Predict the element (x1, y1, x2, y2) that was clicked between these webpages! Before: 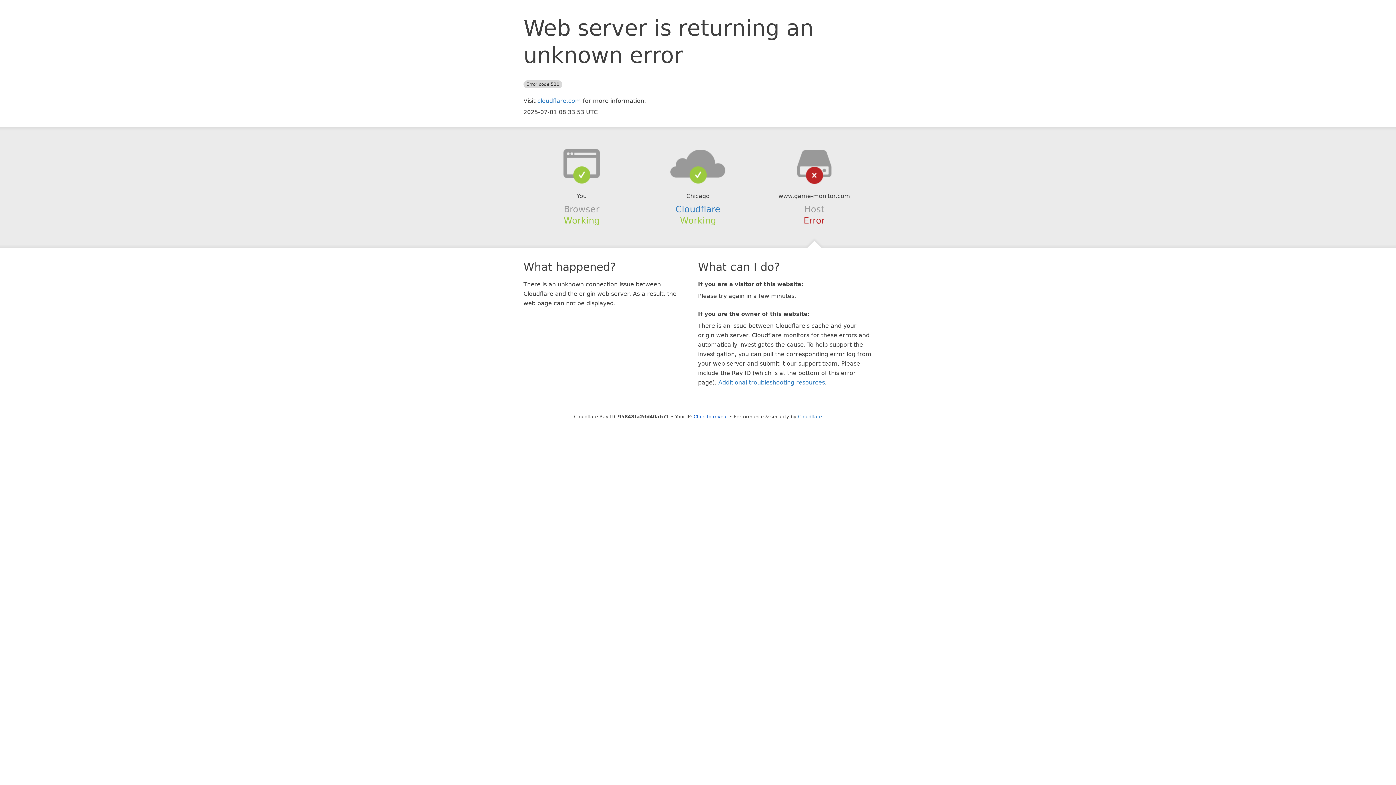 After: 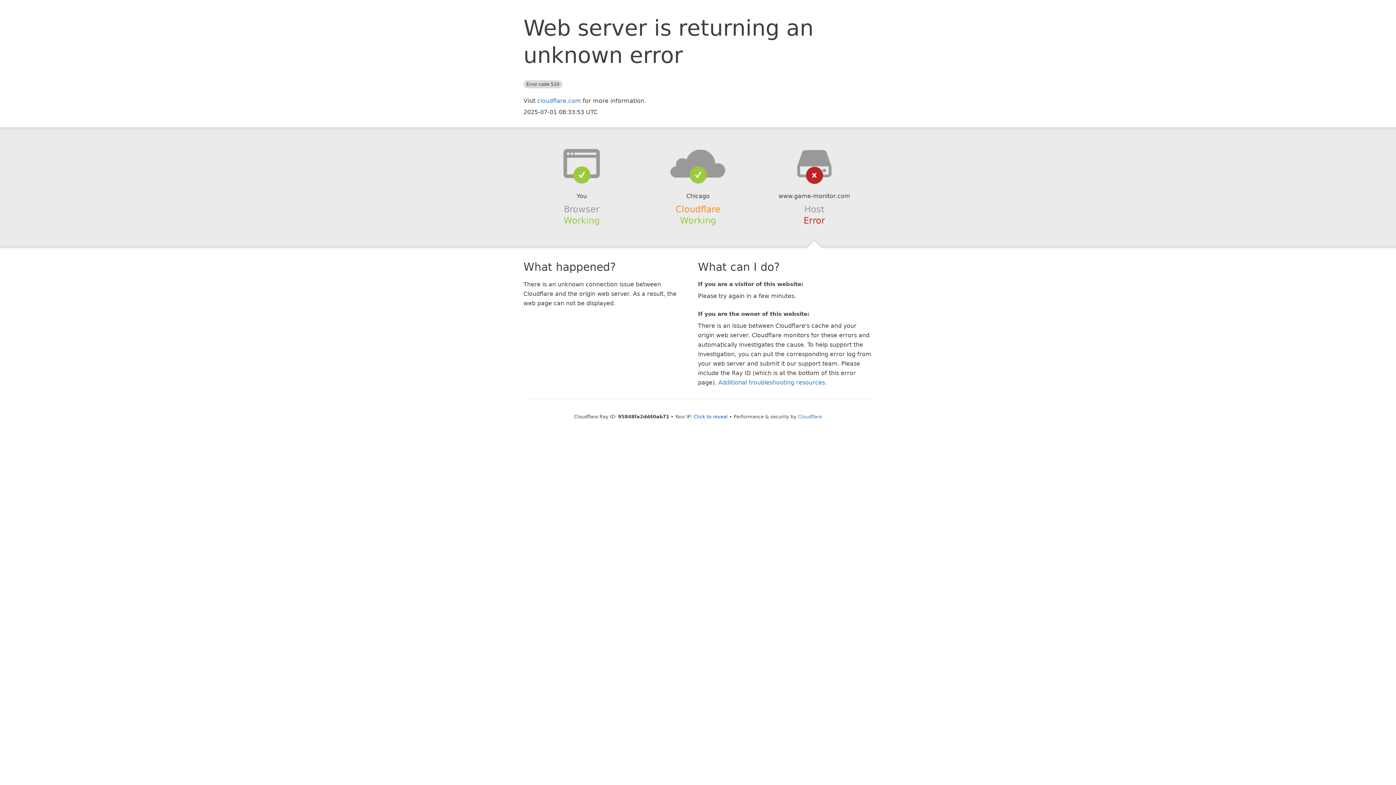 Action: bbox: (675, 204, 720, 214) label: Cloudflare